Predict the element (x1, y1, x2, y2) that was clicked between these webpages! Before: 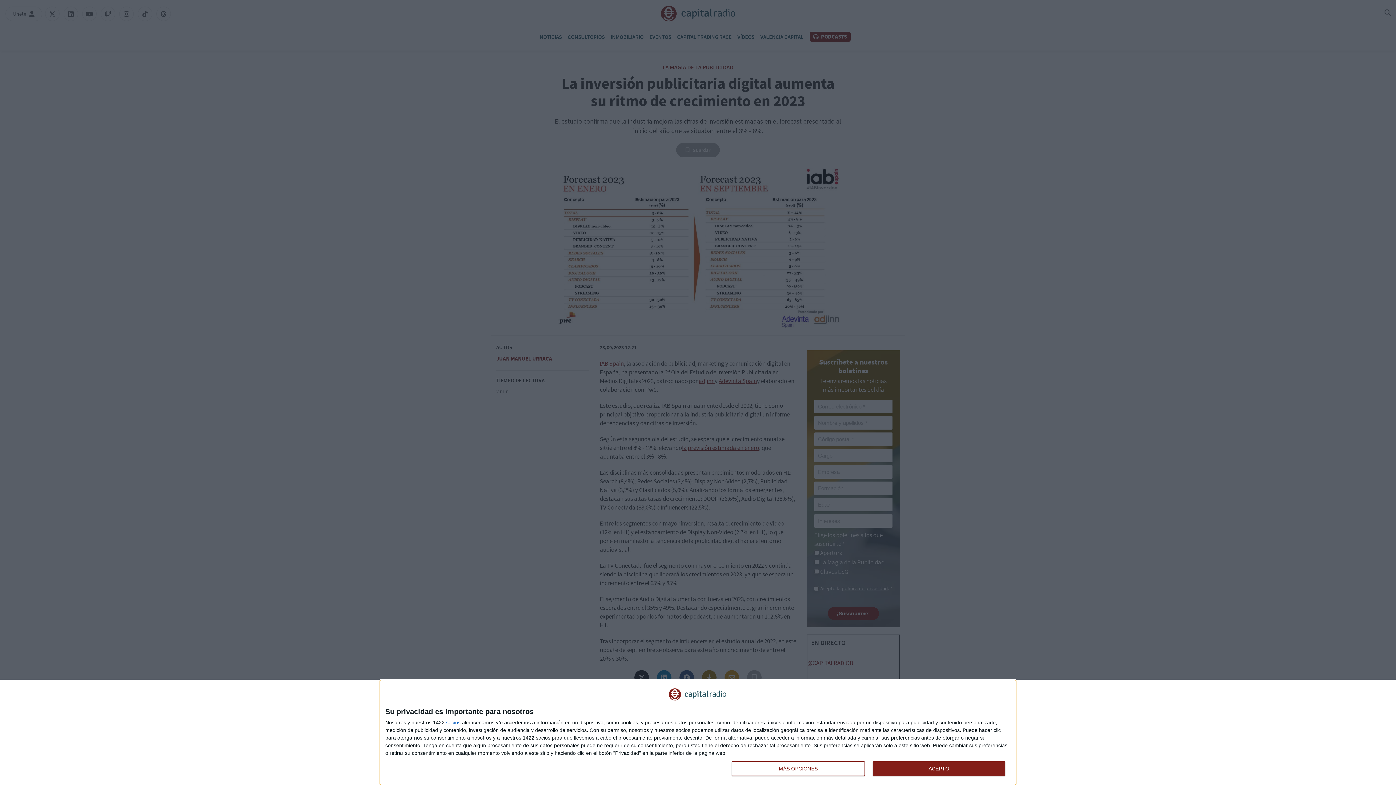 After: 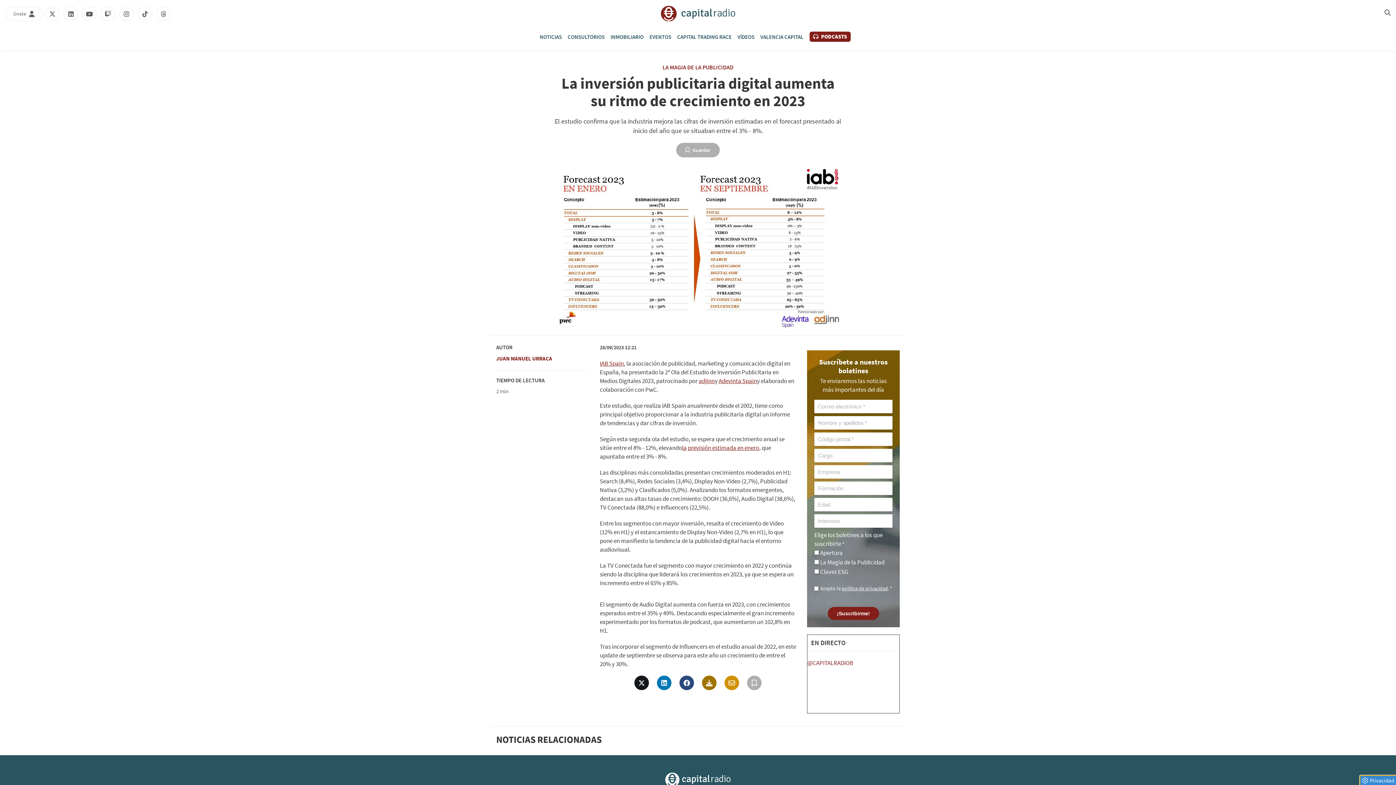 Action: label: ACEPTO bbox: (872, 761, 1005, 776)